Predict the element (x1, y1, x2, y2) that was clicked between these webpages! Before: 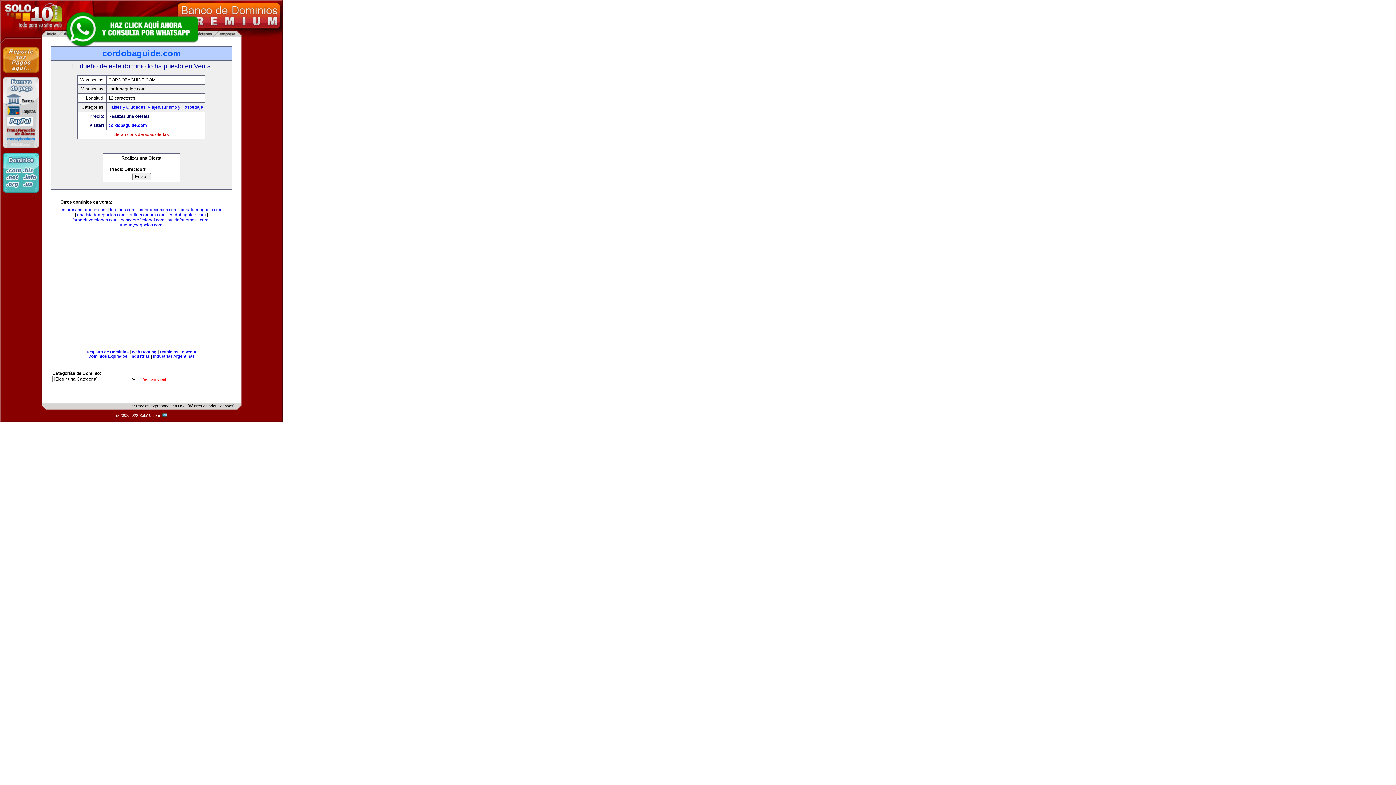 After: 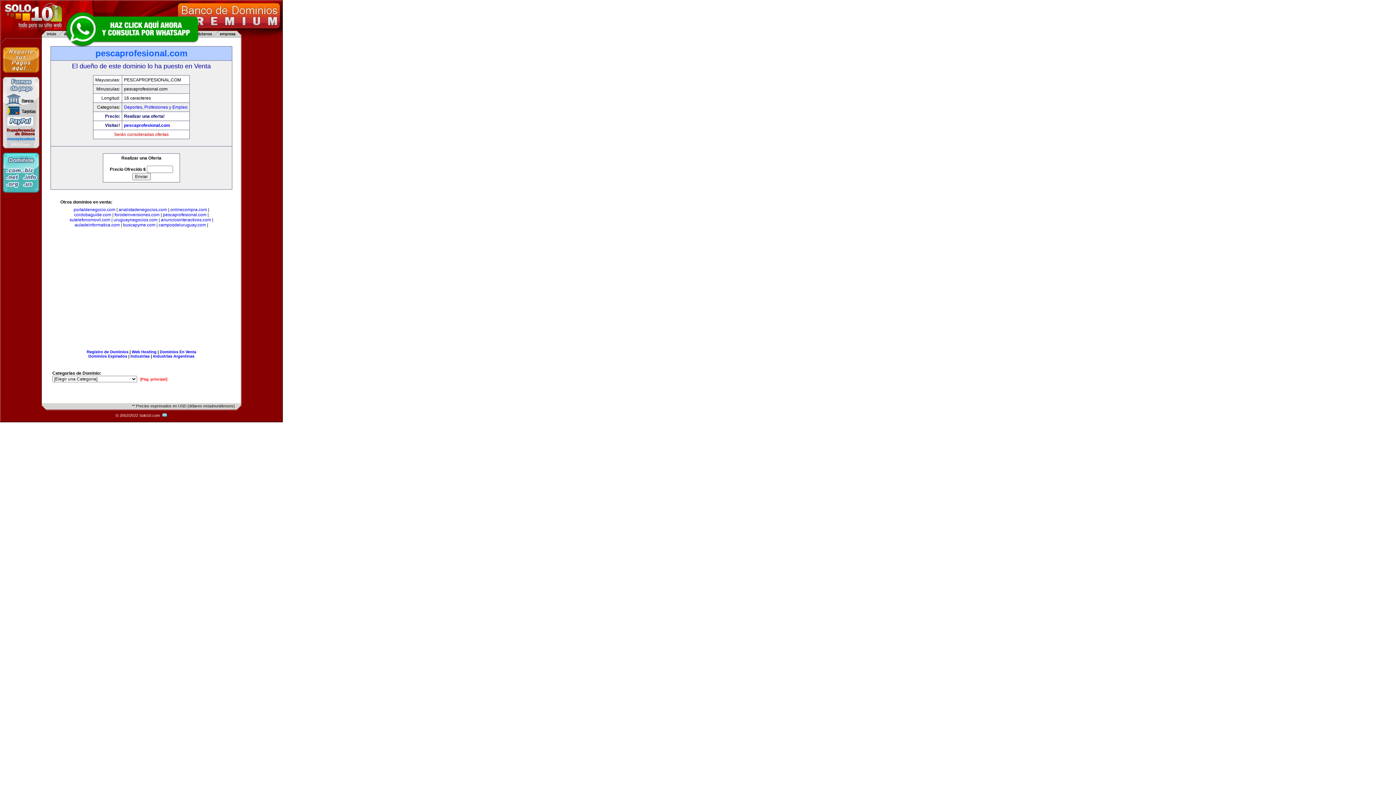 Action: label: pescaprofesional.com bbox: (120, 217, 164, 222)